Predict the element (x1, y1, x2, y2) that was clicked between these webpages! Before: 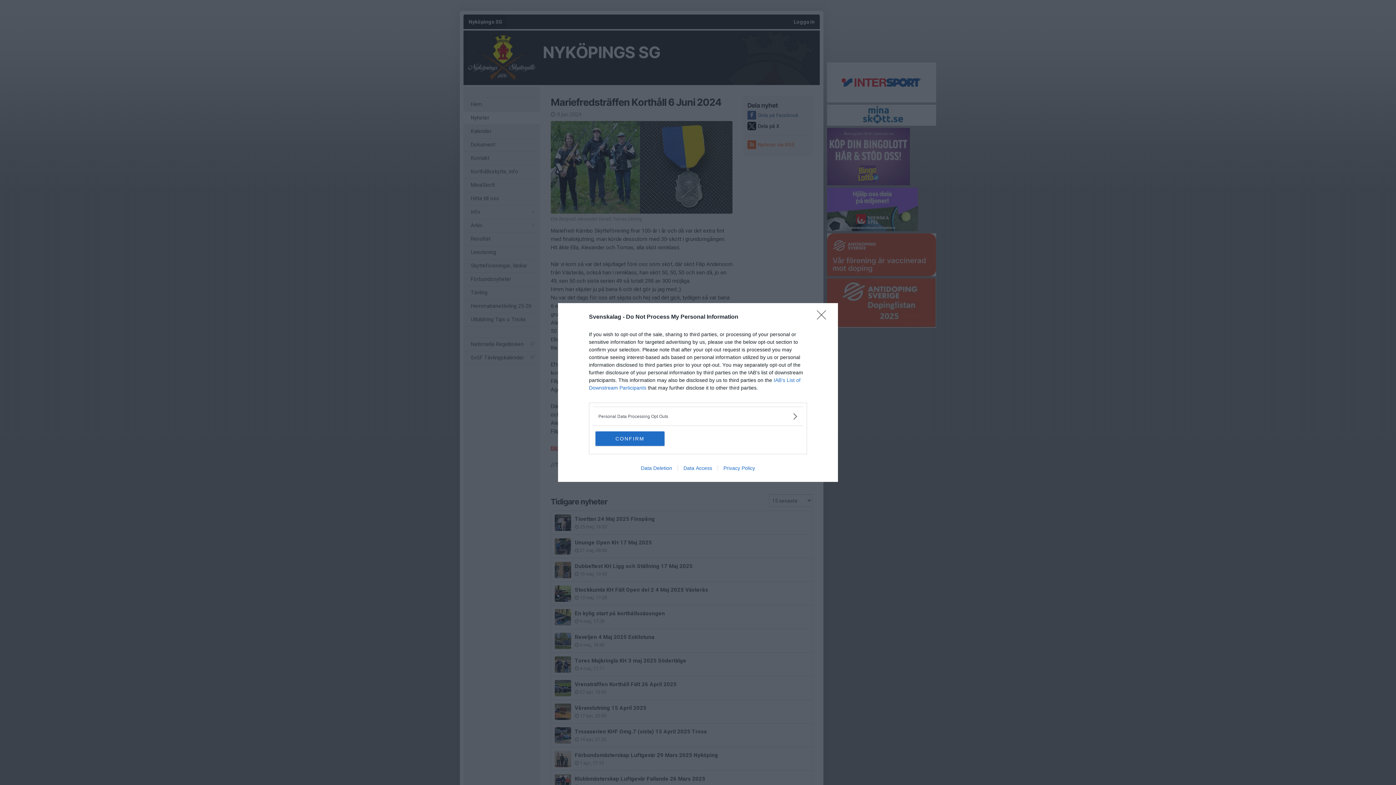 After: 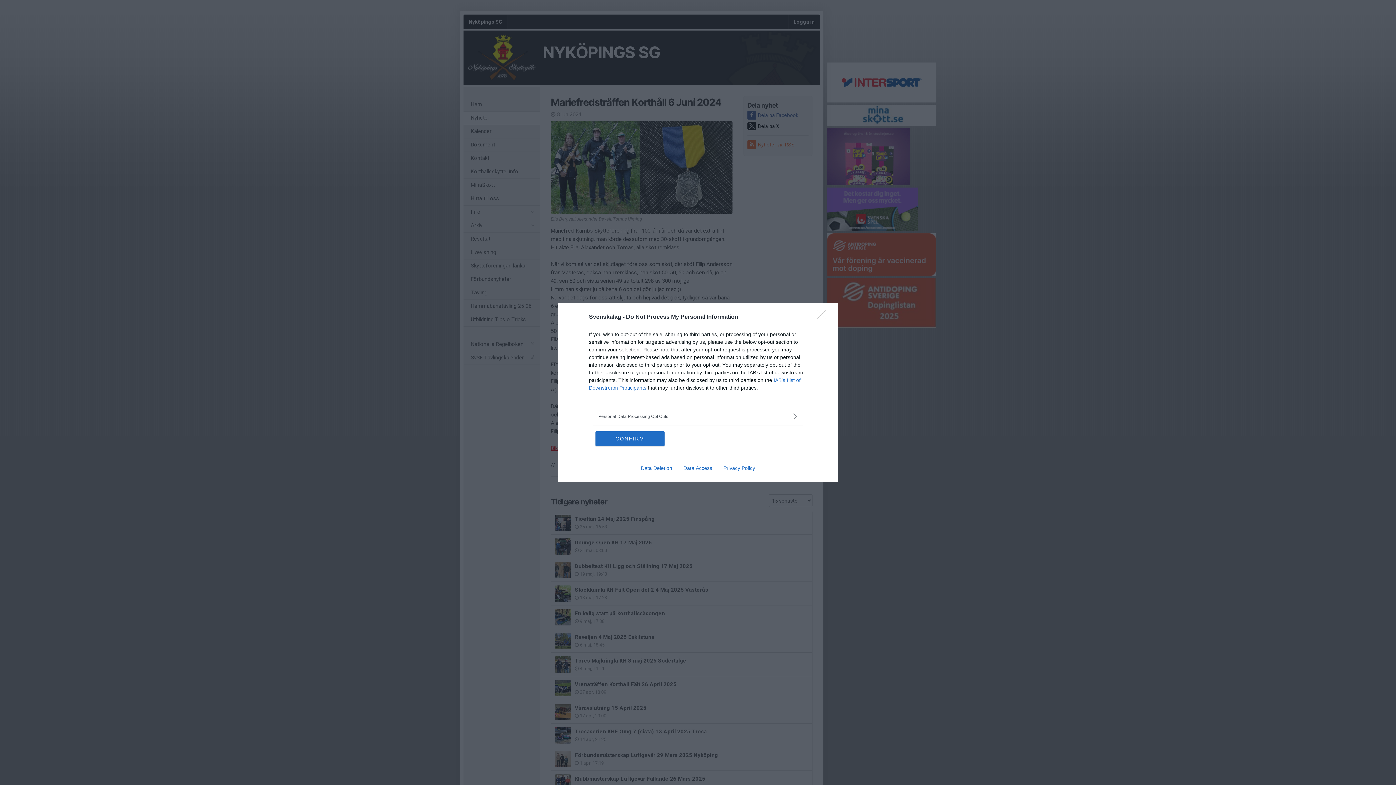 Action: bbox: (635, 465, 677, 471) label: Data Deletion